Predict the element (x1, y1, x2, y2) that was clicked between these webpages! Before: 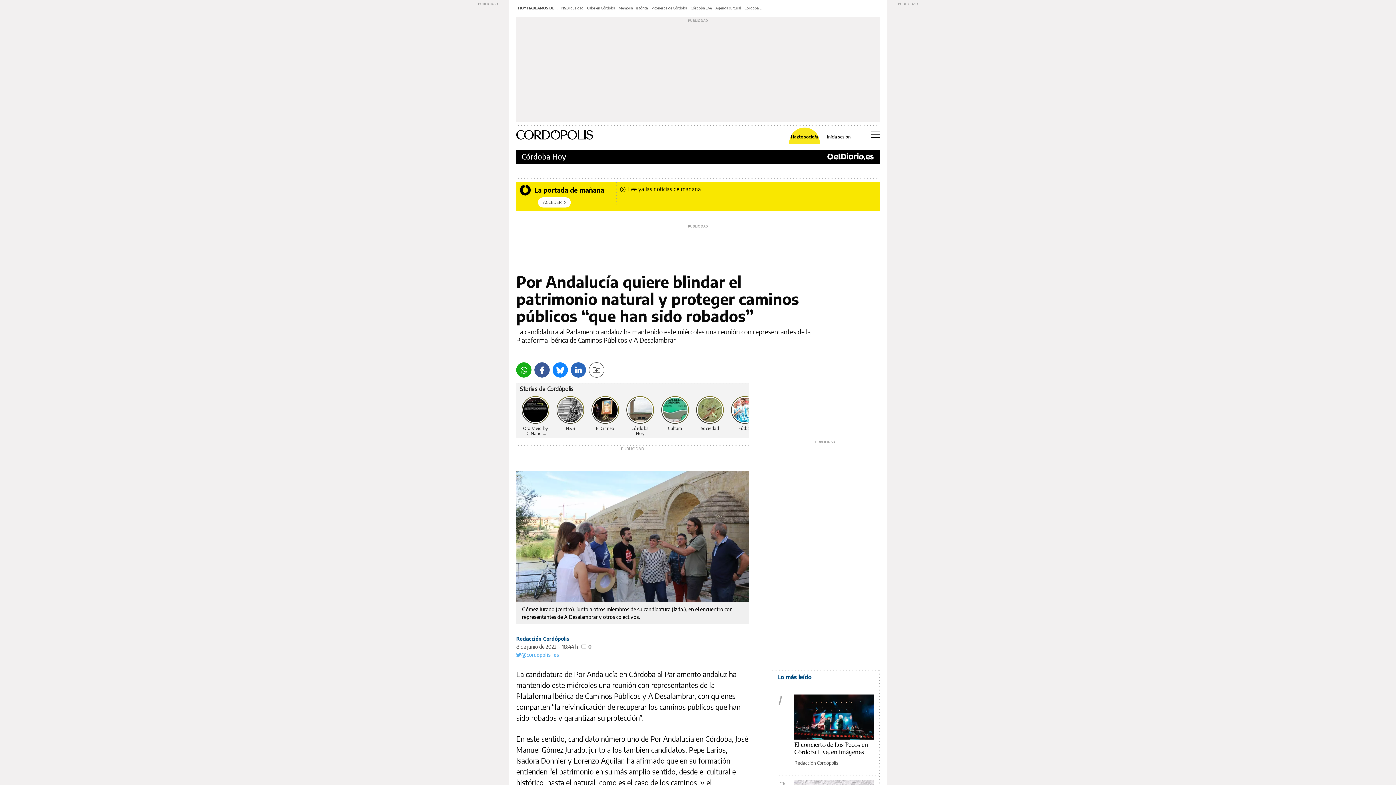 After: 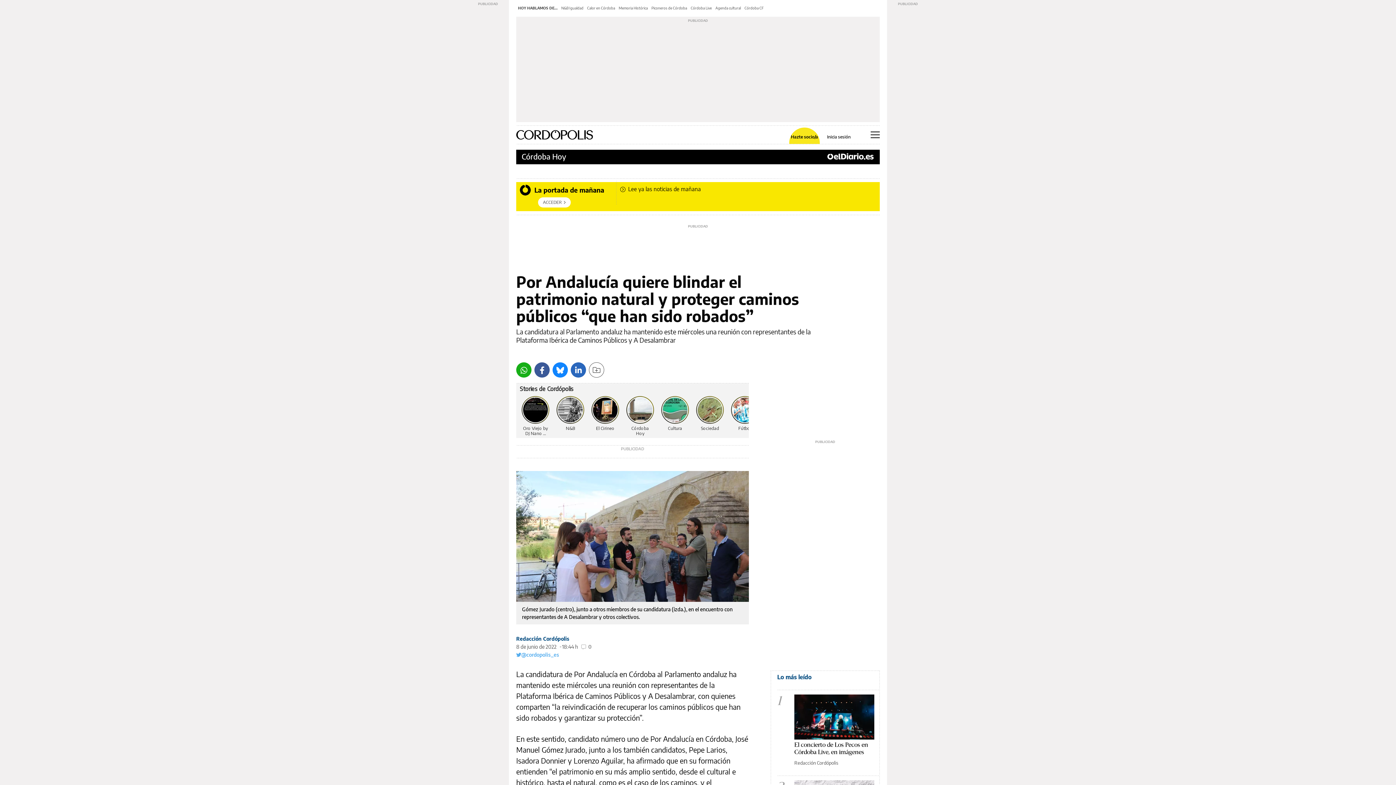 Action: label: Bluesky bbox: (552, 362, 568, 377)